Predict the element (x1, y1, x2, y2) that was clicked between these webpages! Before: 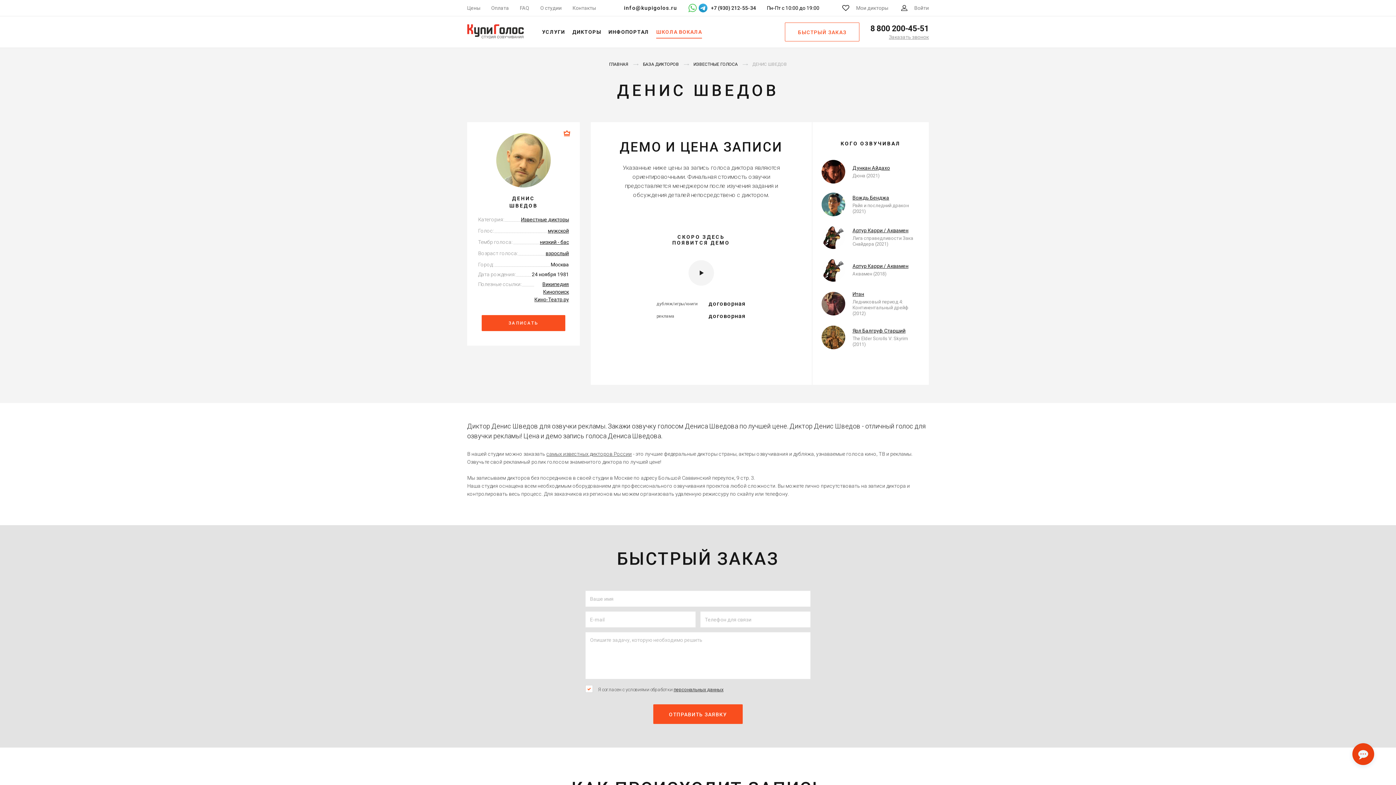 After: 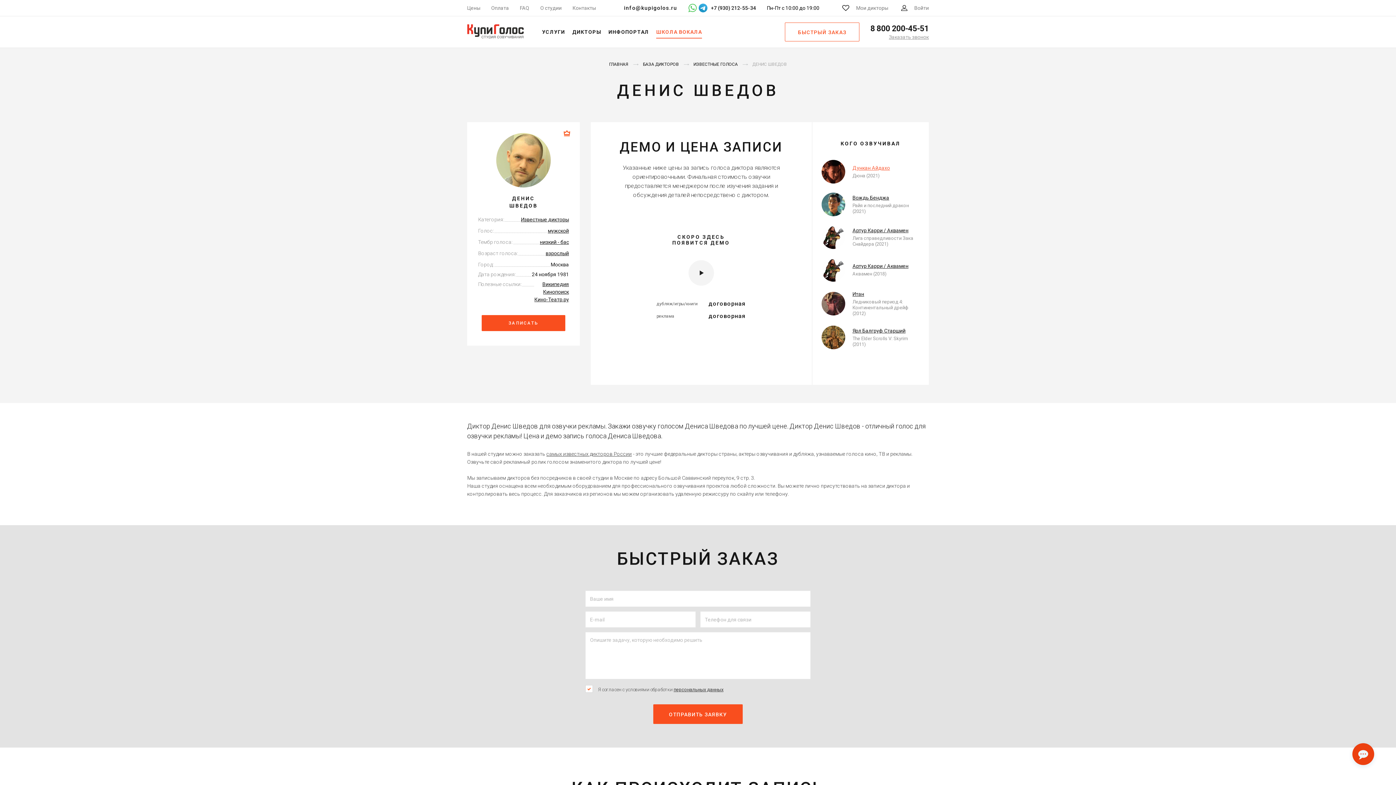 Action: bbox: (852, 164, 916, 171) label: Дункан Айдахо